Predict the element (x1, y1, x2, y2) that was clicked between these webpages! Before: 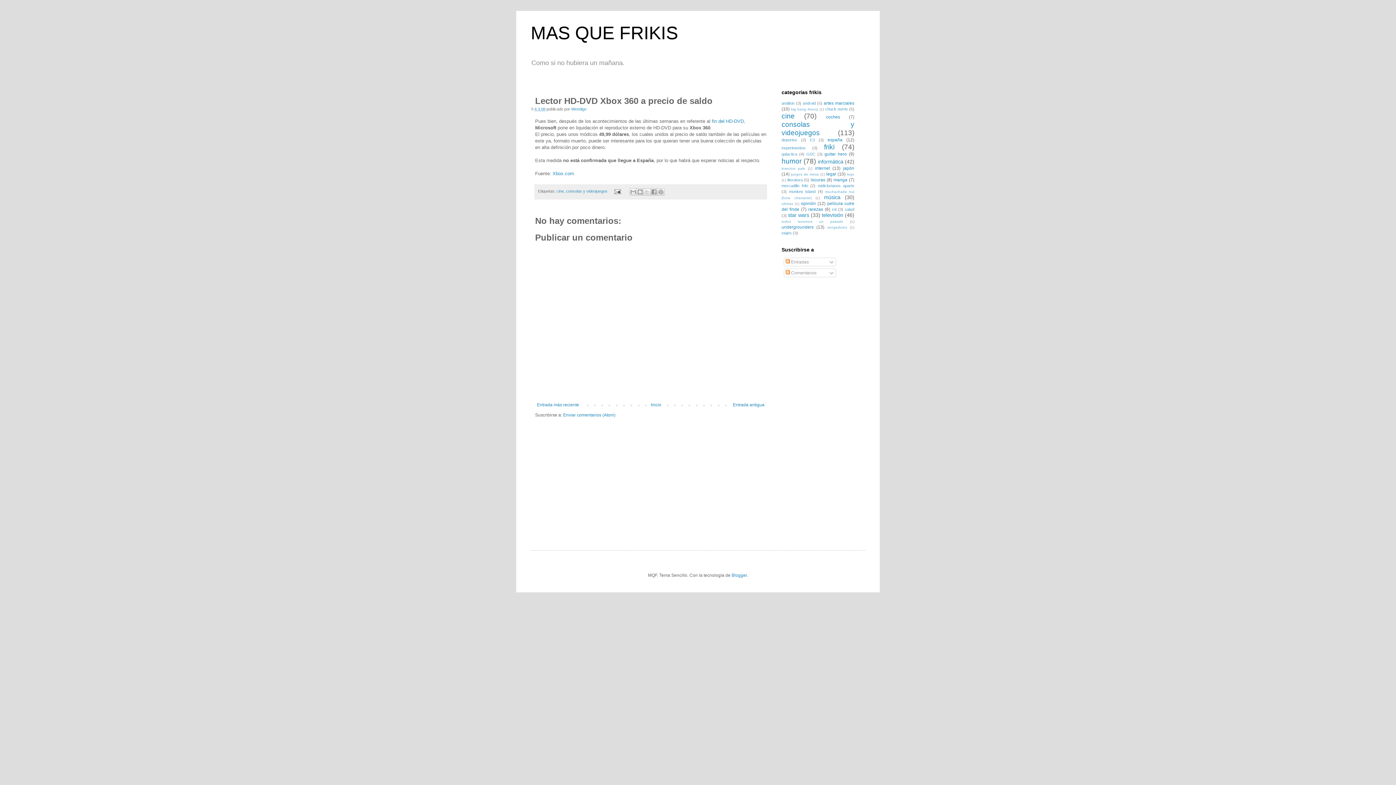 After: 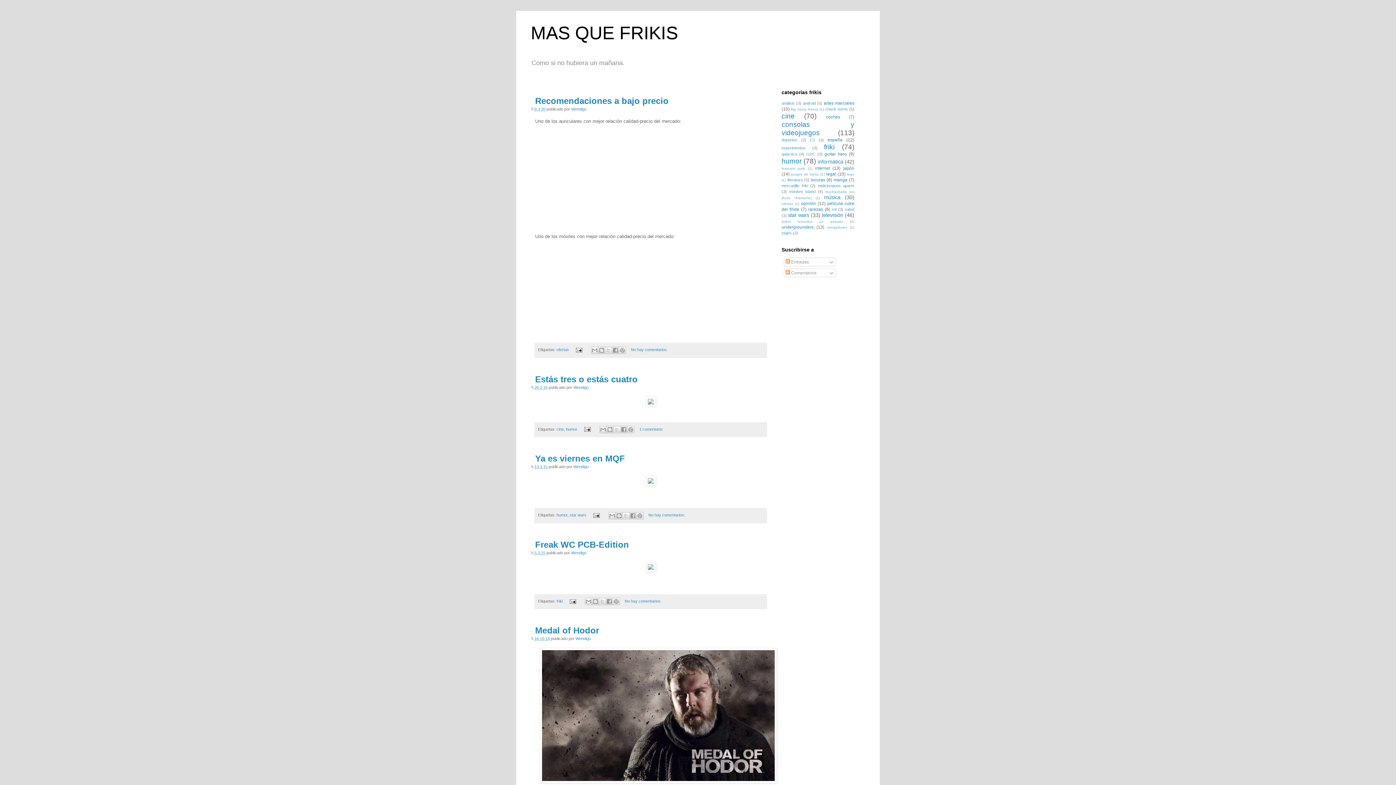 Action: label: Inicio bbox: (649, 400, 663, 409)